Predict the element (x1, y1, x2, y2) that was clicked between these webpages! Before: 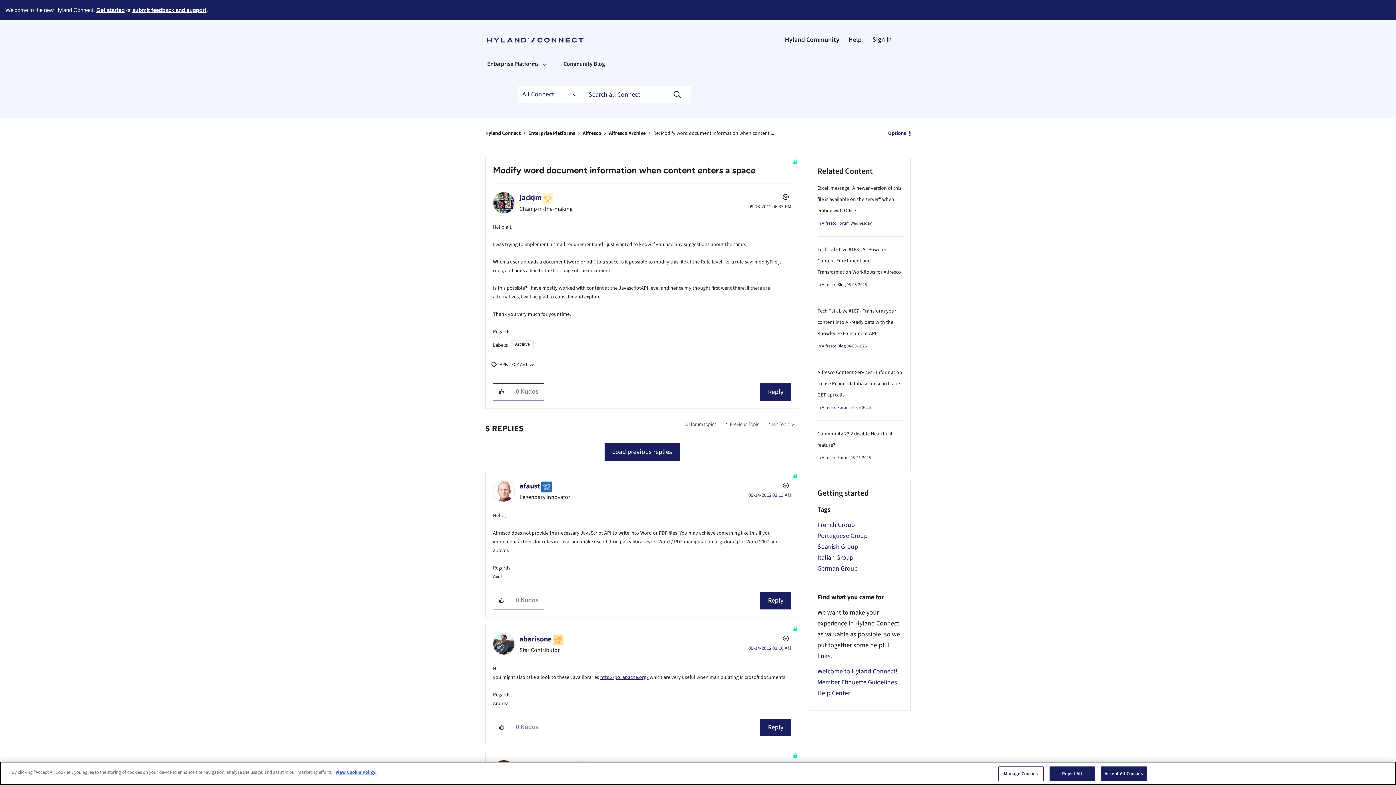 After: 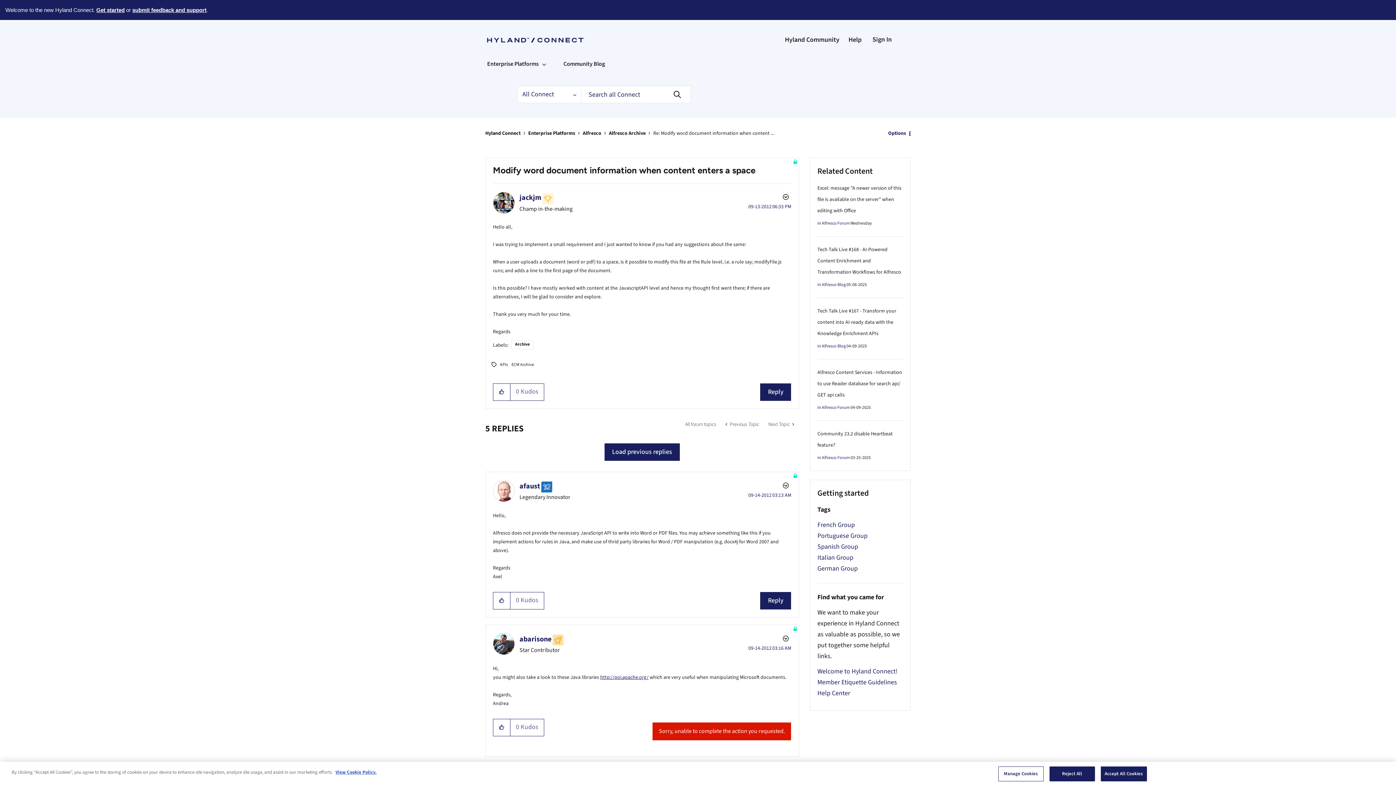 Action: bbox: (760, 719, 791, 736) label: Reply to comment